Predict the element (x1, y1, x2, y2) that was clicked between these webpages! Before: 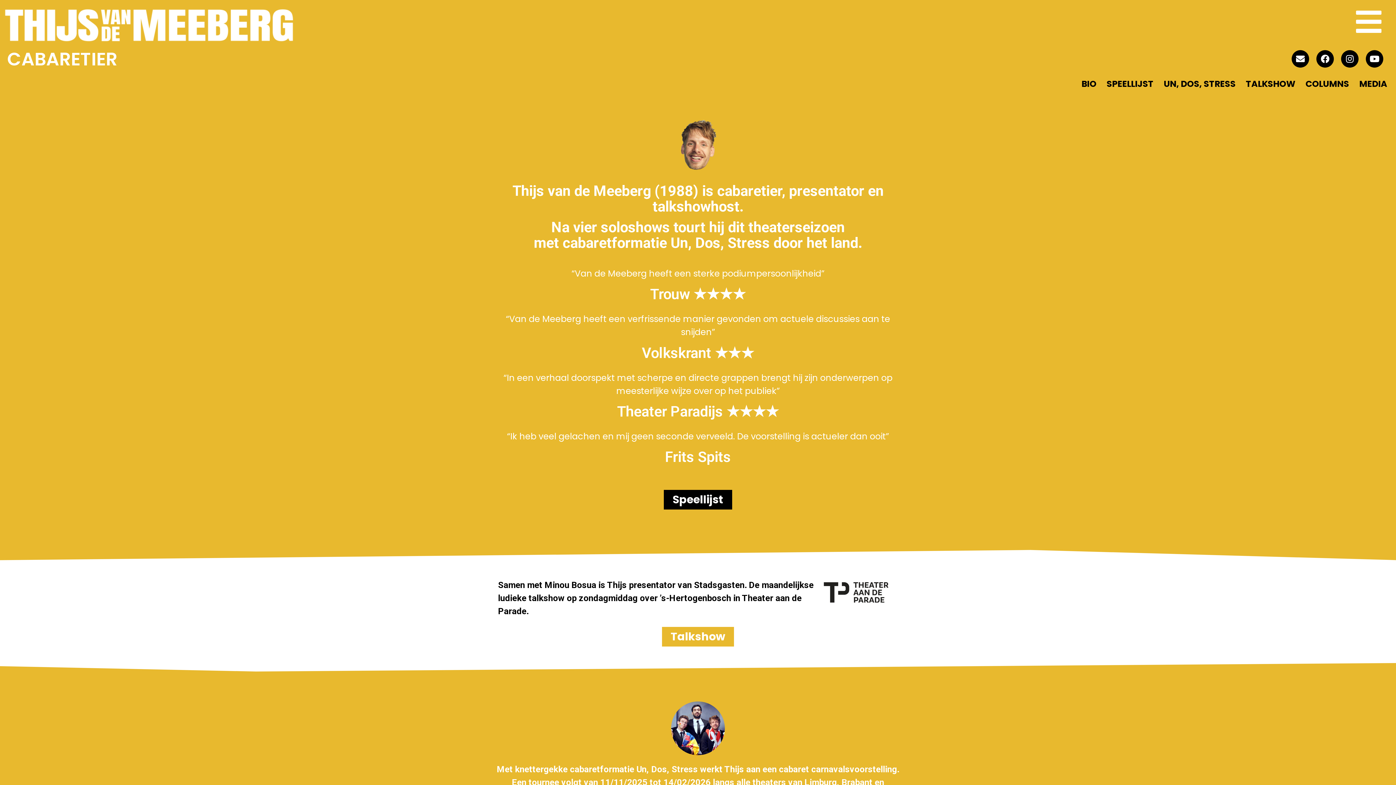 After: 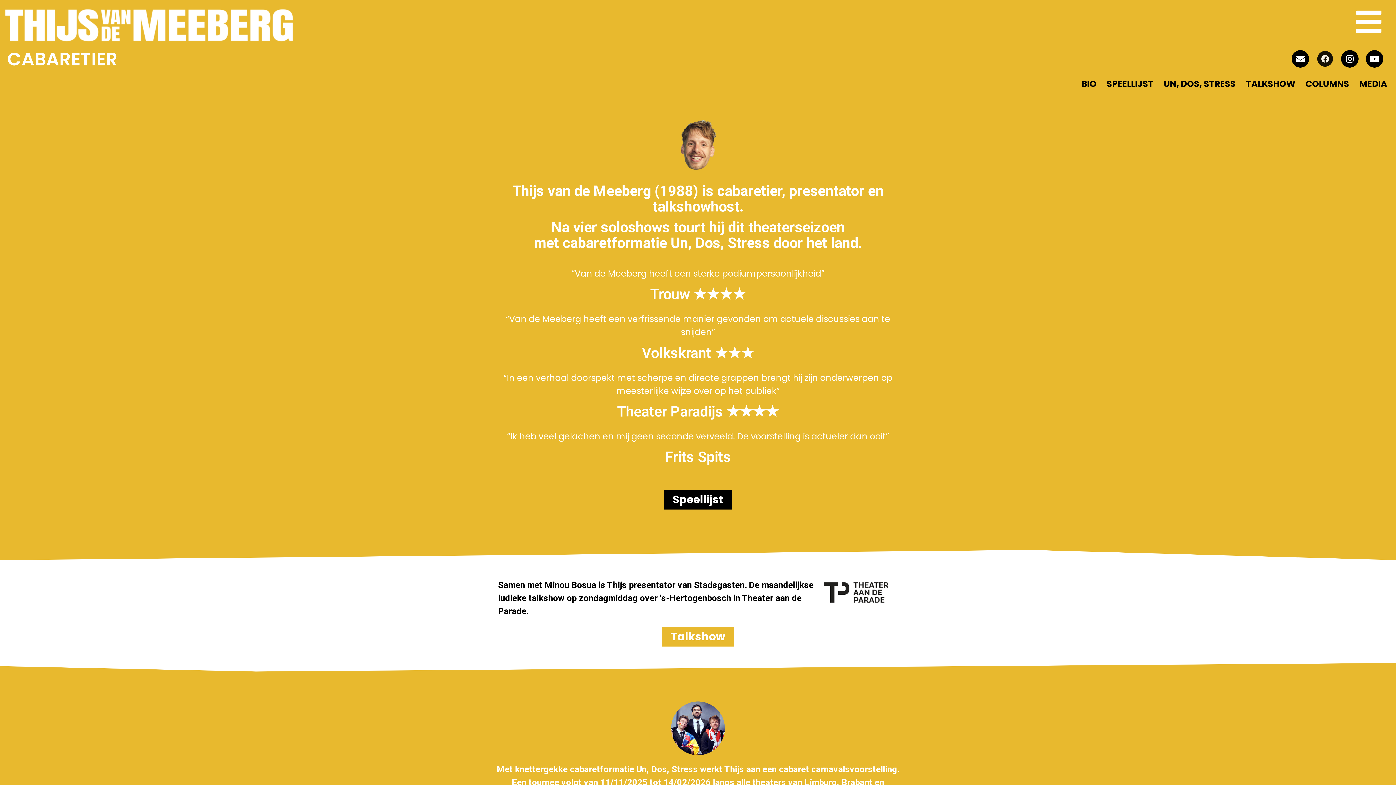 Action: label: Facebook bbox: (1316, 50, 1334, 67)